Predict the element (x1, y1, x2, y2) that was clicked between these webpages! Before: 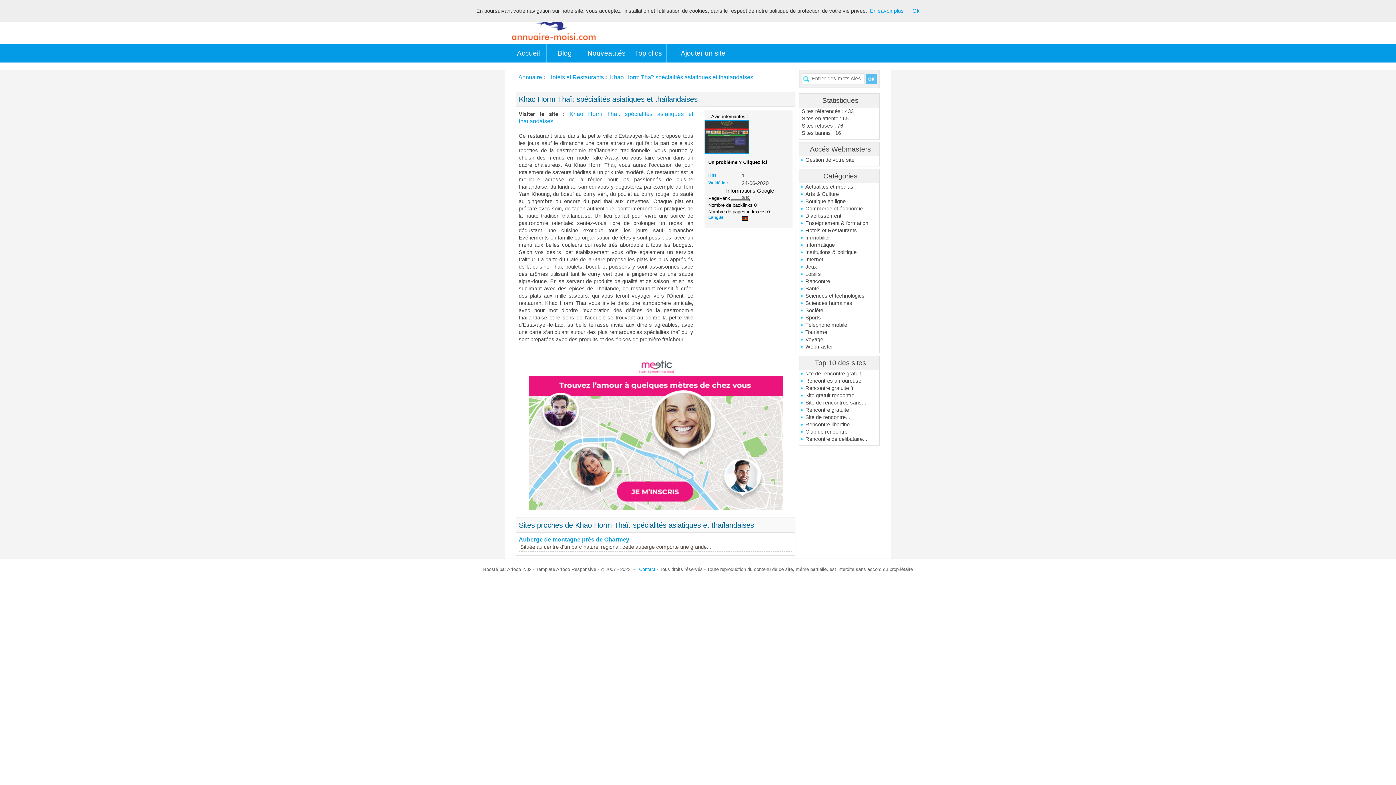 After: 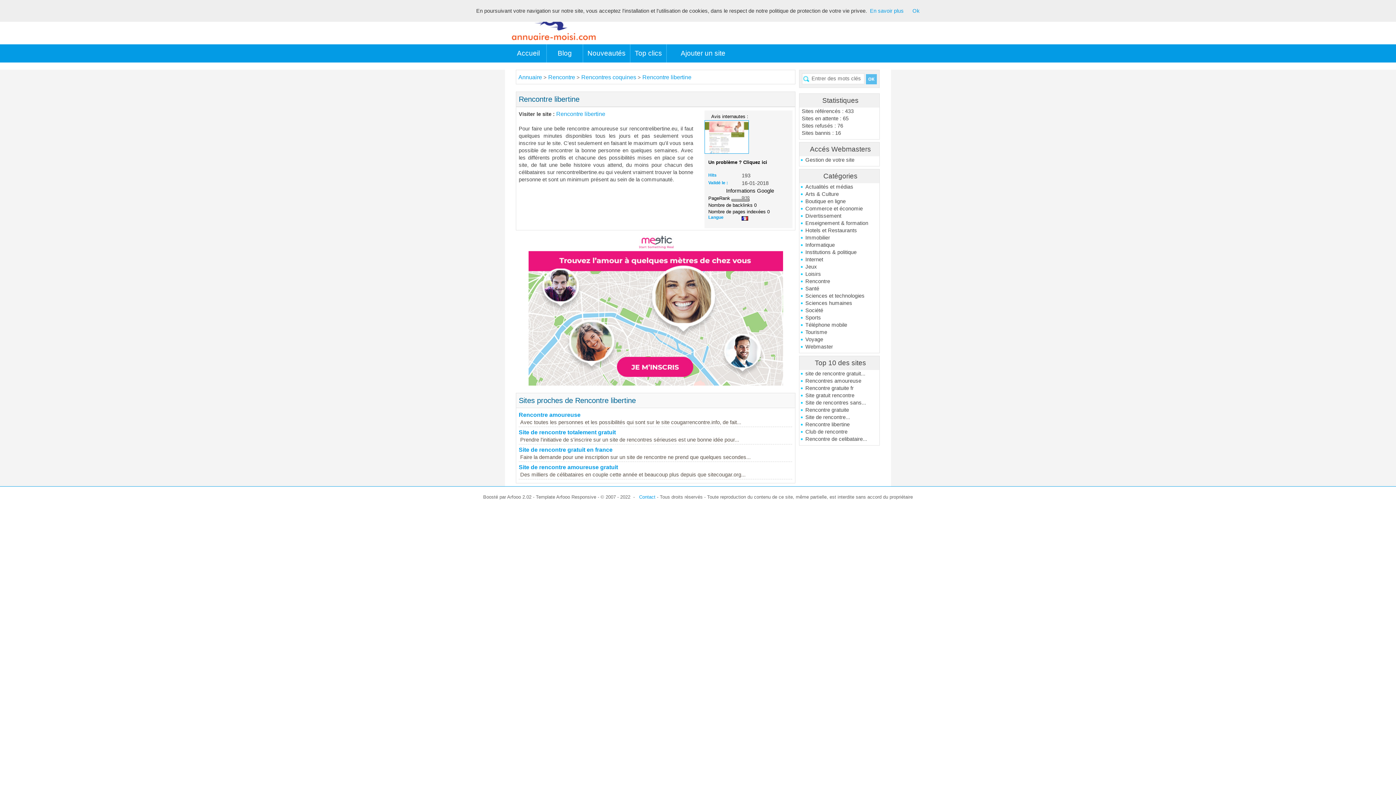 Action: bbox: (800, 421, 879, 428) label: Rencontre libertine